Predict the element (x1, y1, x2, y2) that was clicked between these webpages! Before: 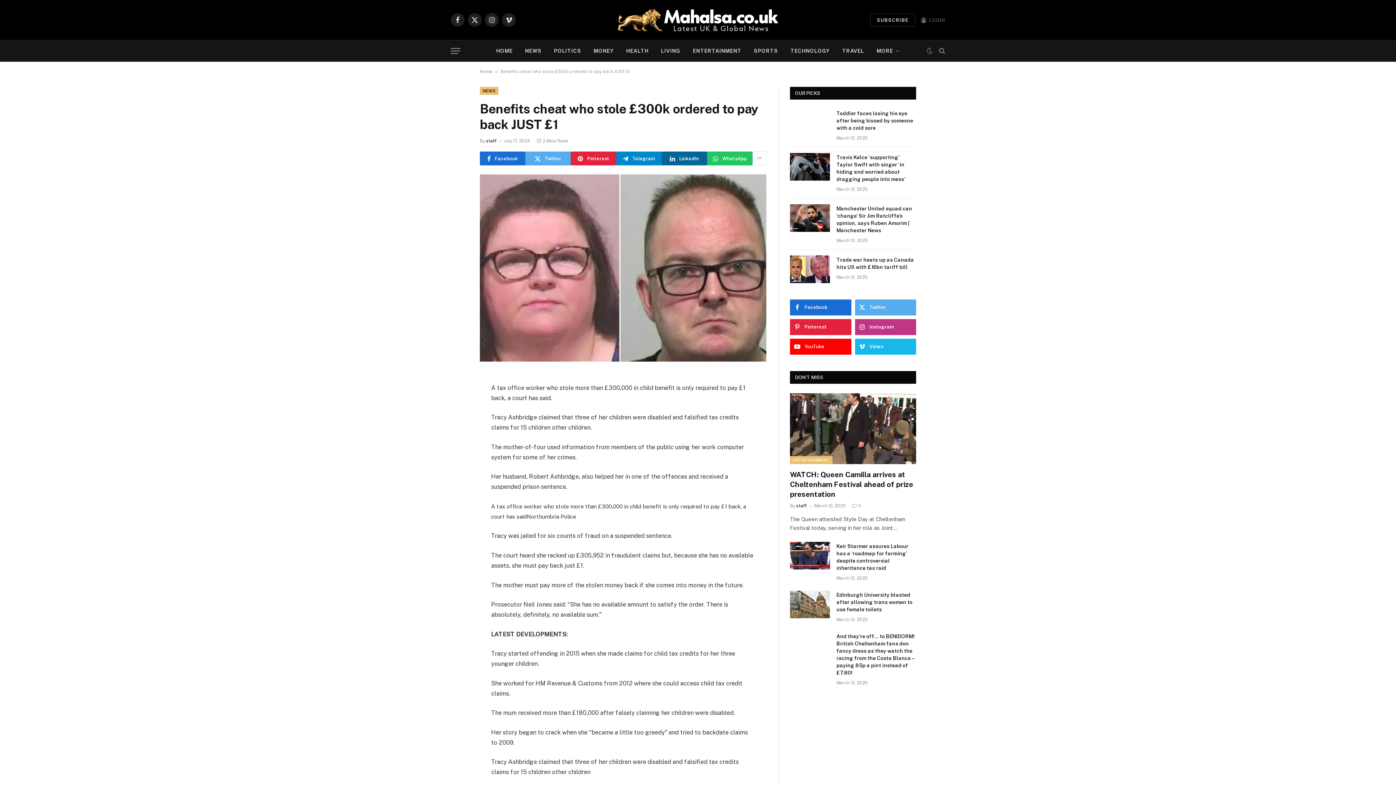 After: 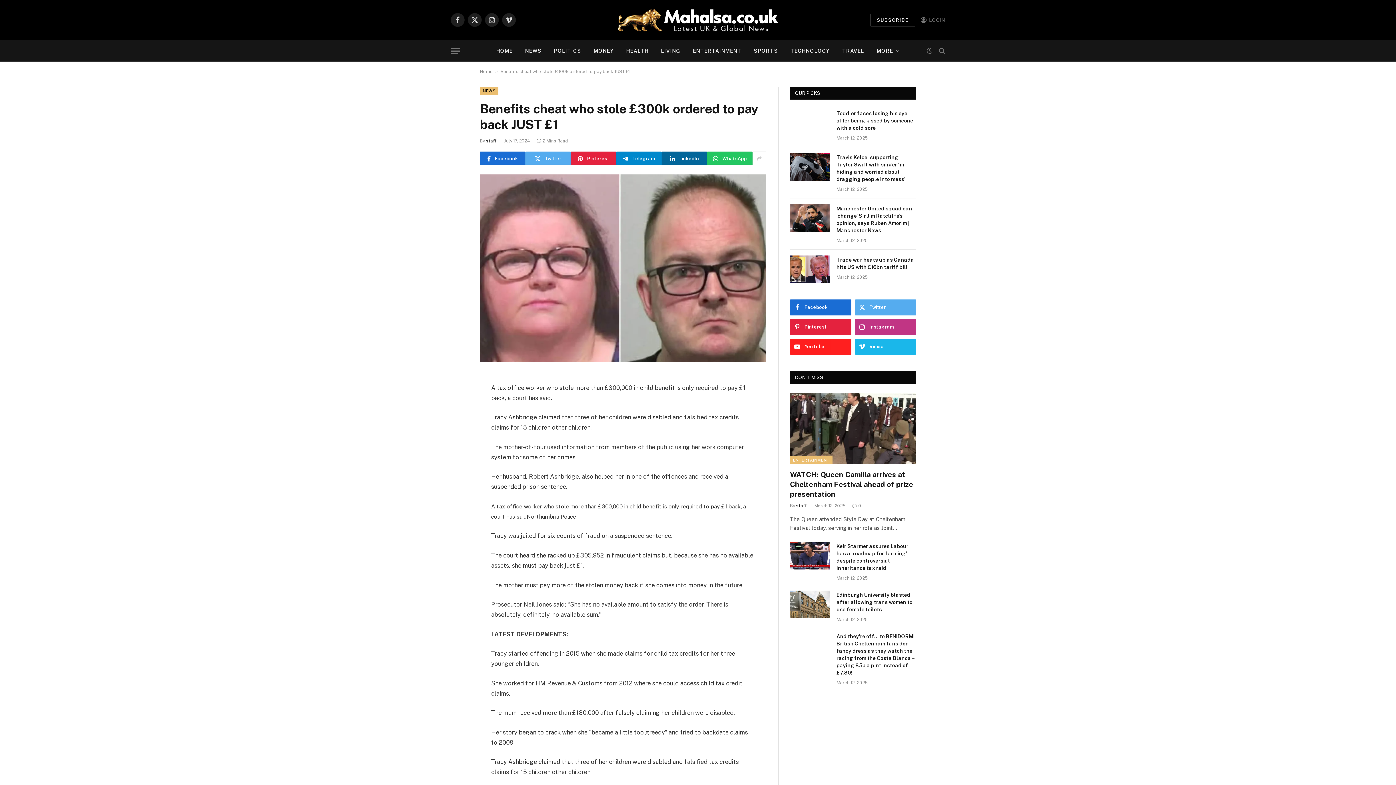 Action: label: YouTube bbox: (790, 338, 851, 354)